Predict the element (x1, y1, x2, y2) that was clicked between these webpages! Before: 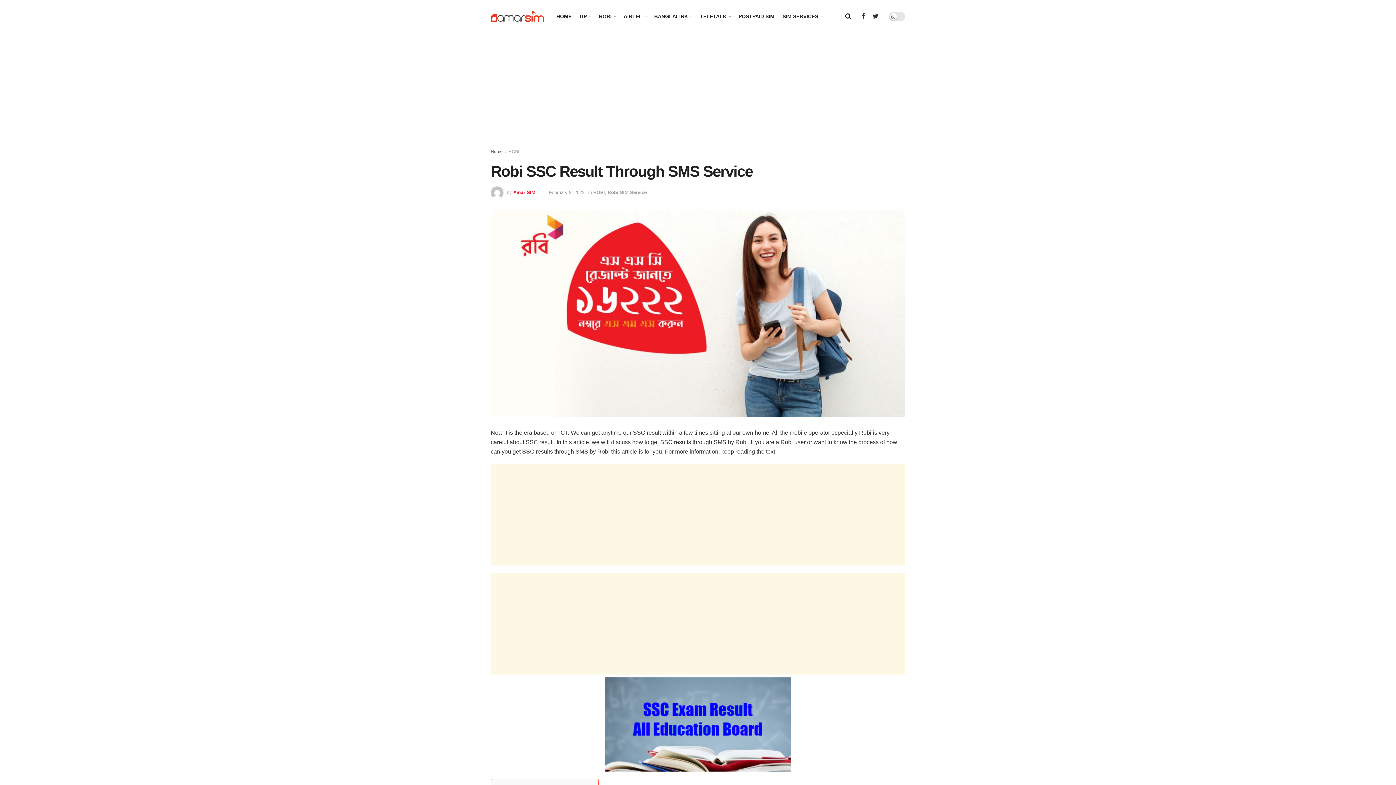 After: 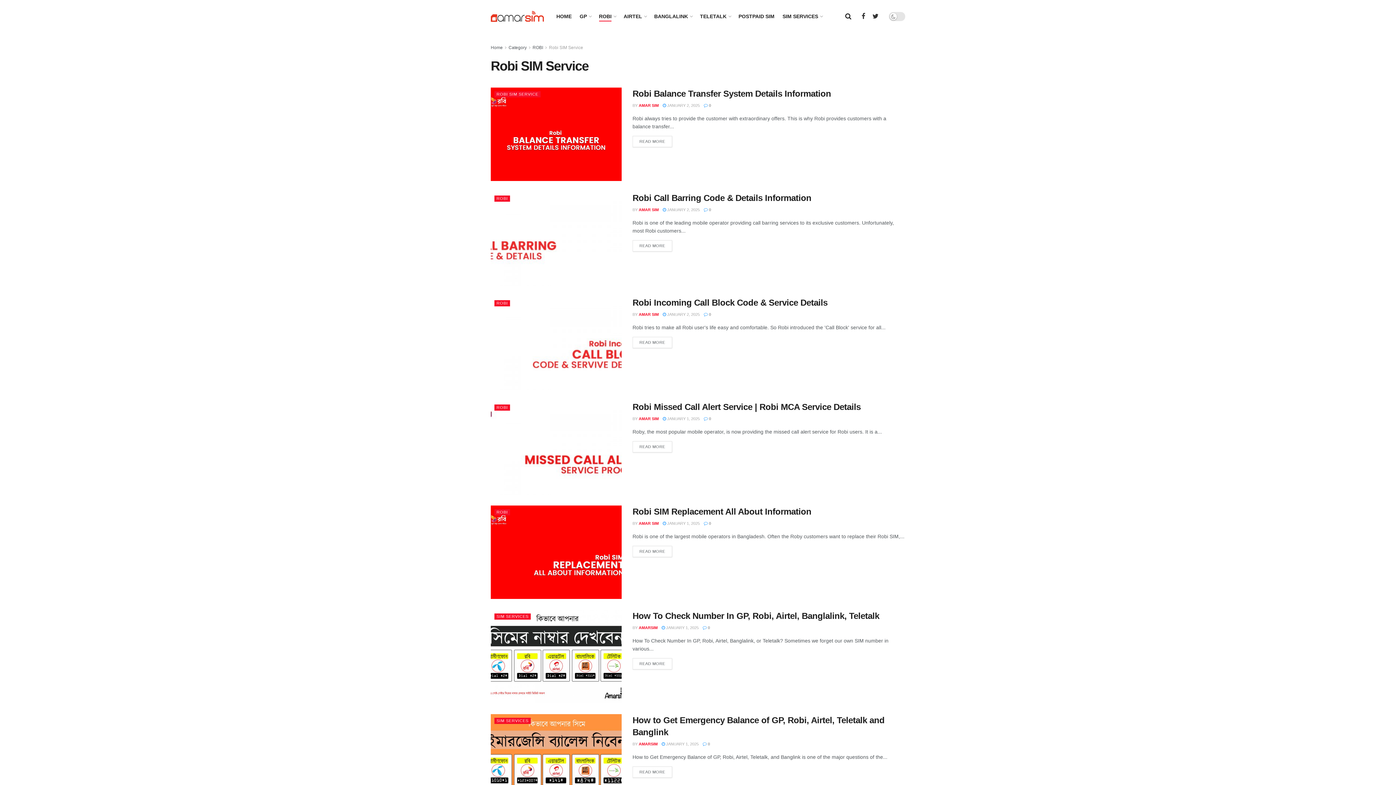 Action: label: Robi SIM Service bbox: (608, 189, 646, 195)